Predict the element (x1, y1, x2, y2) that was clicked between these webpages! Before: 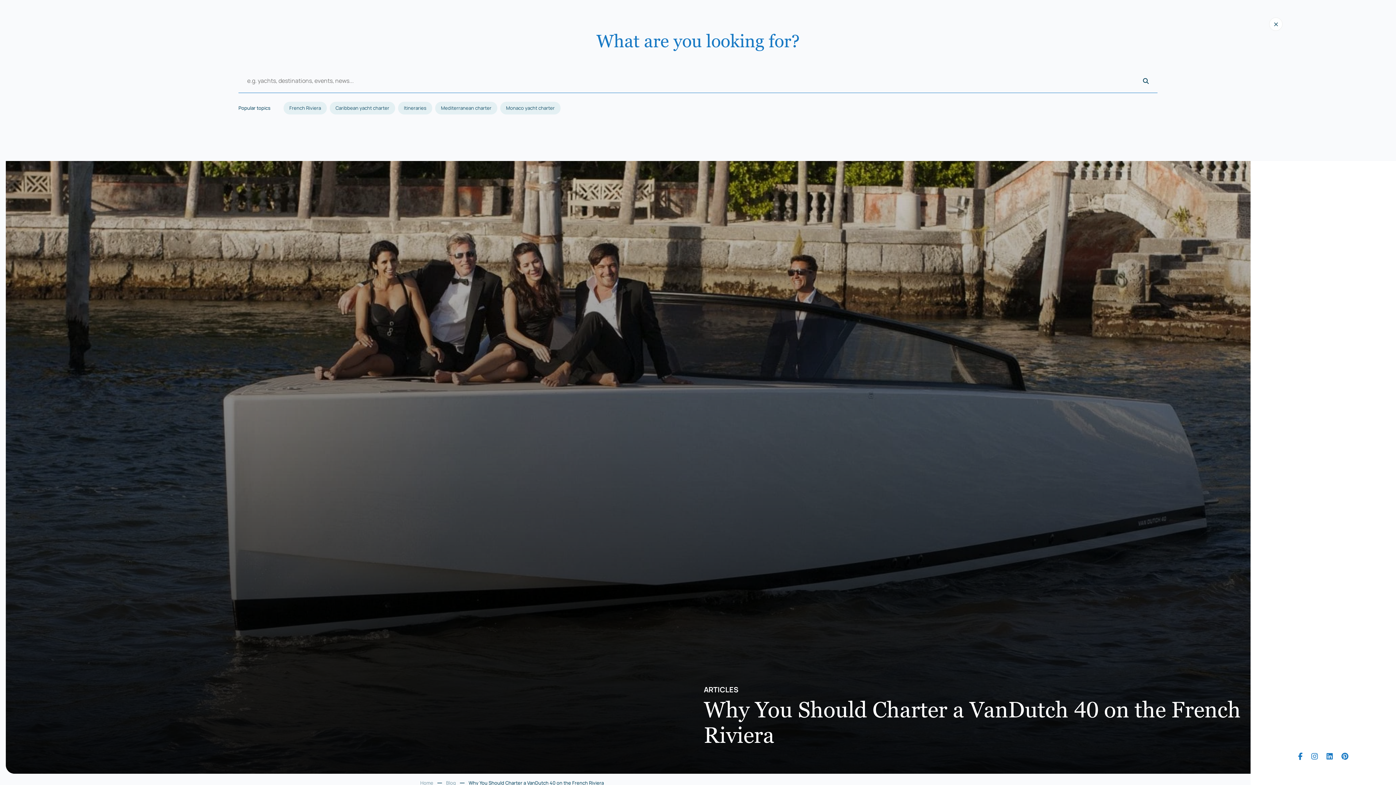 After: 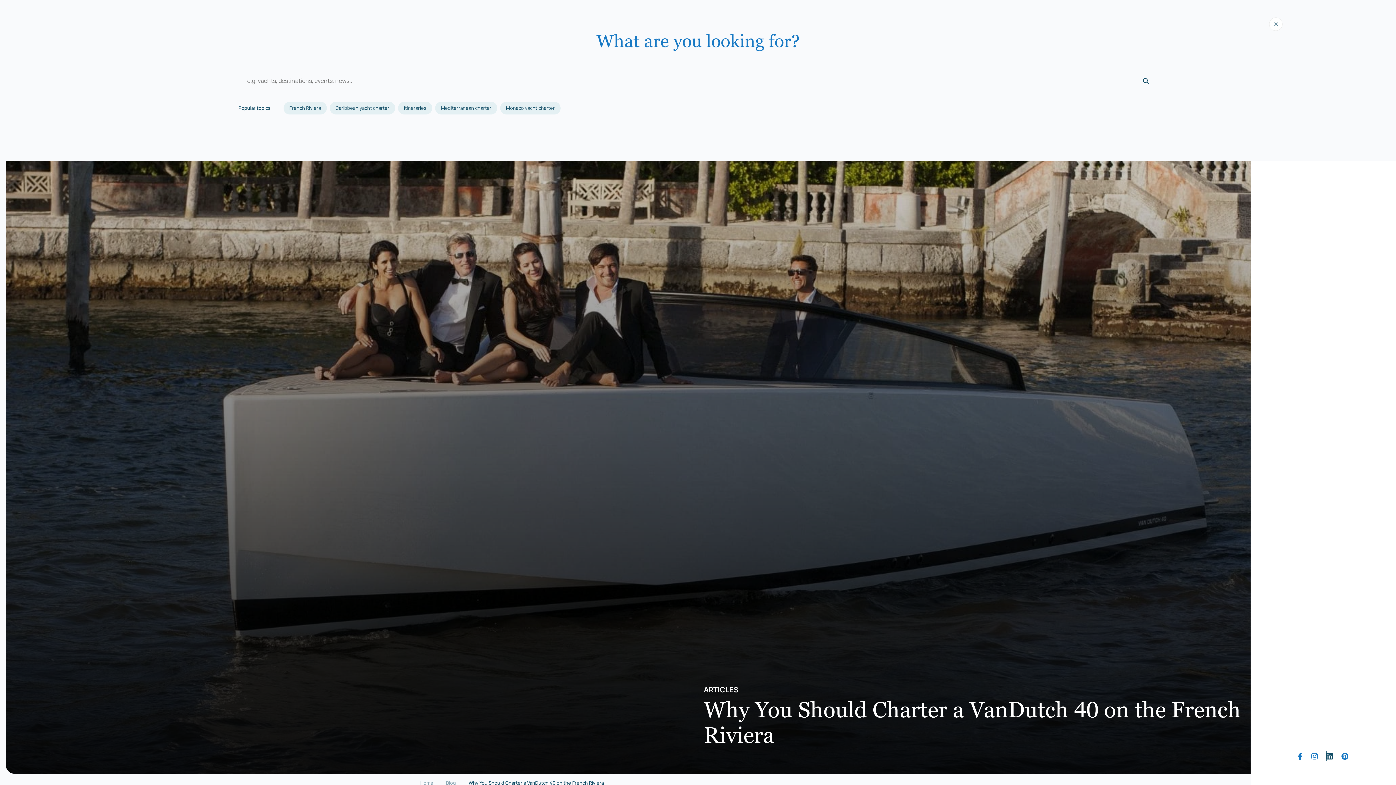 Action: bbox: (1326, 751, 1333, 761)